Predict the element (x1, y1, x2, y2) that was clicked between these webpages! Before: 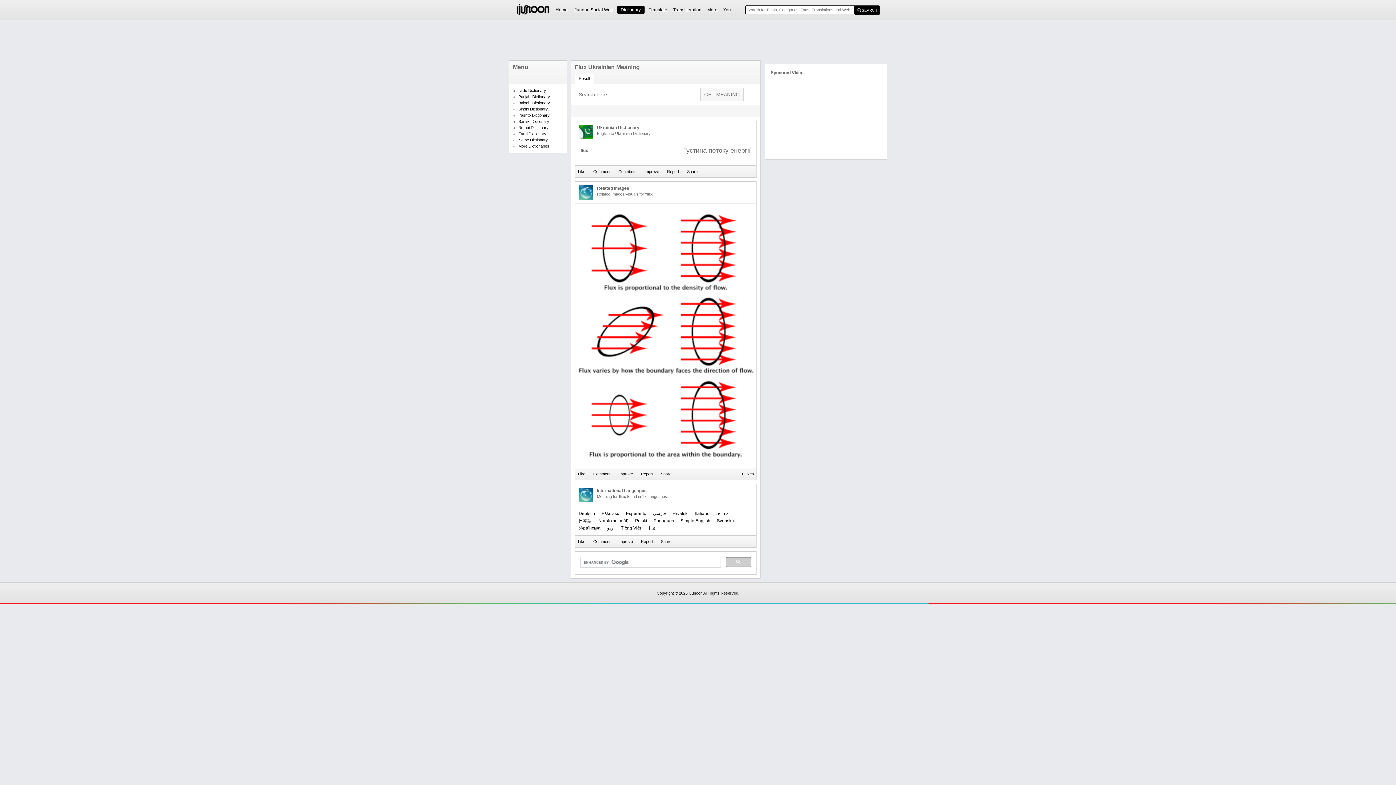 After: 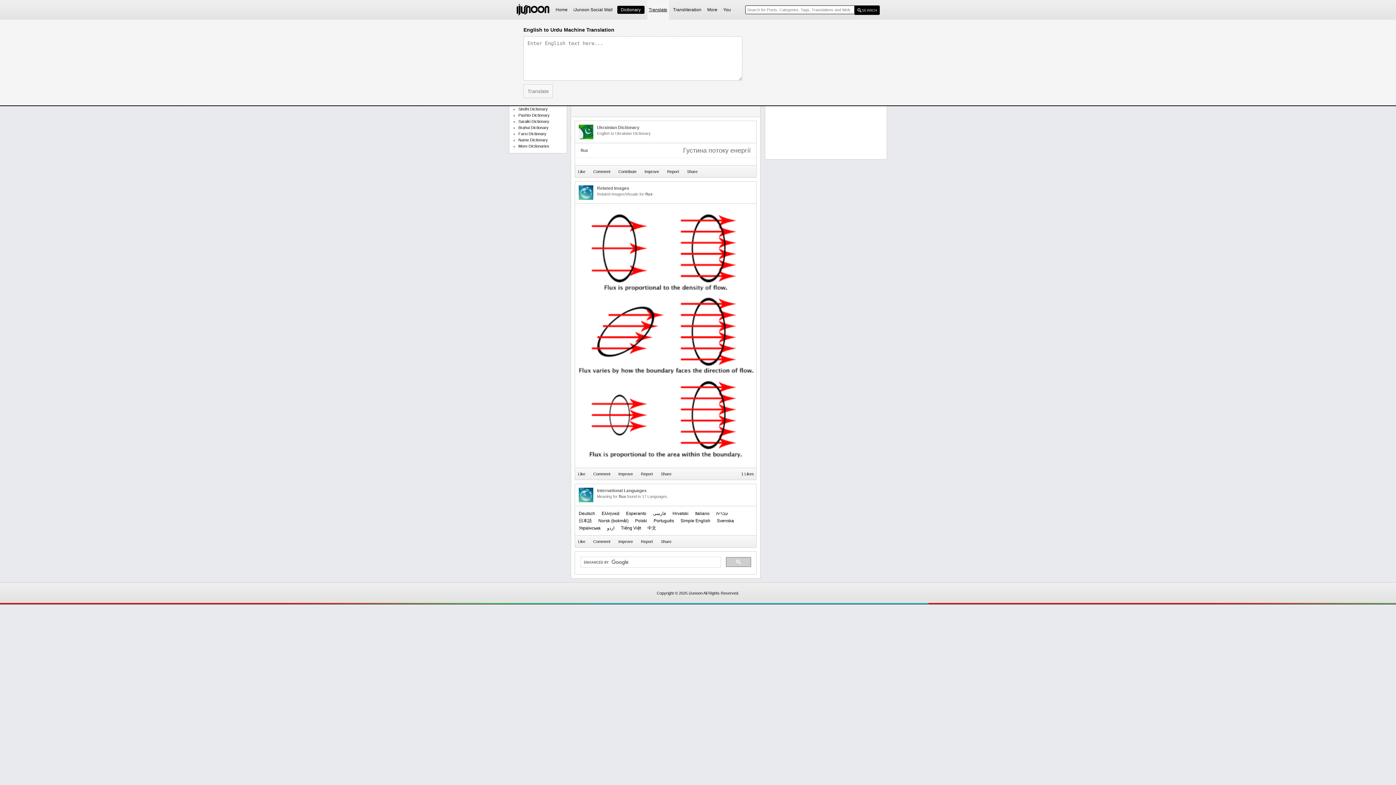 Action: bbox: (647, 7, 668, 12) label: Translate